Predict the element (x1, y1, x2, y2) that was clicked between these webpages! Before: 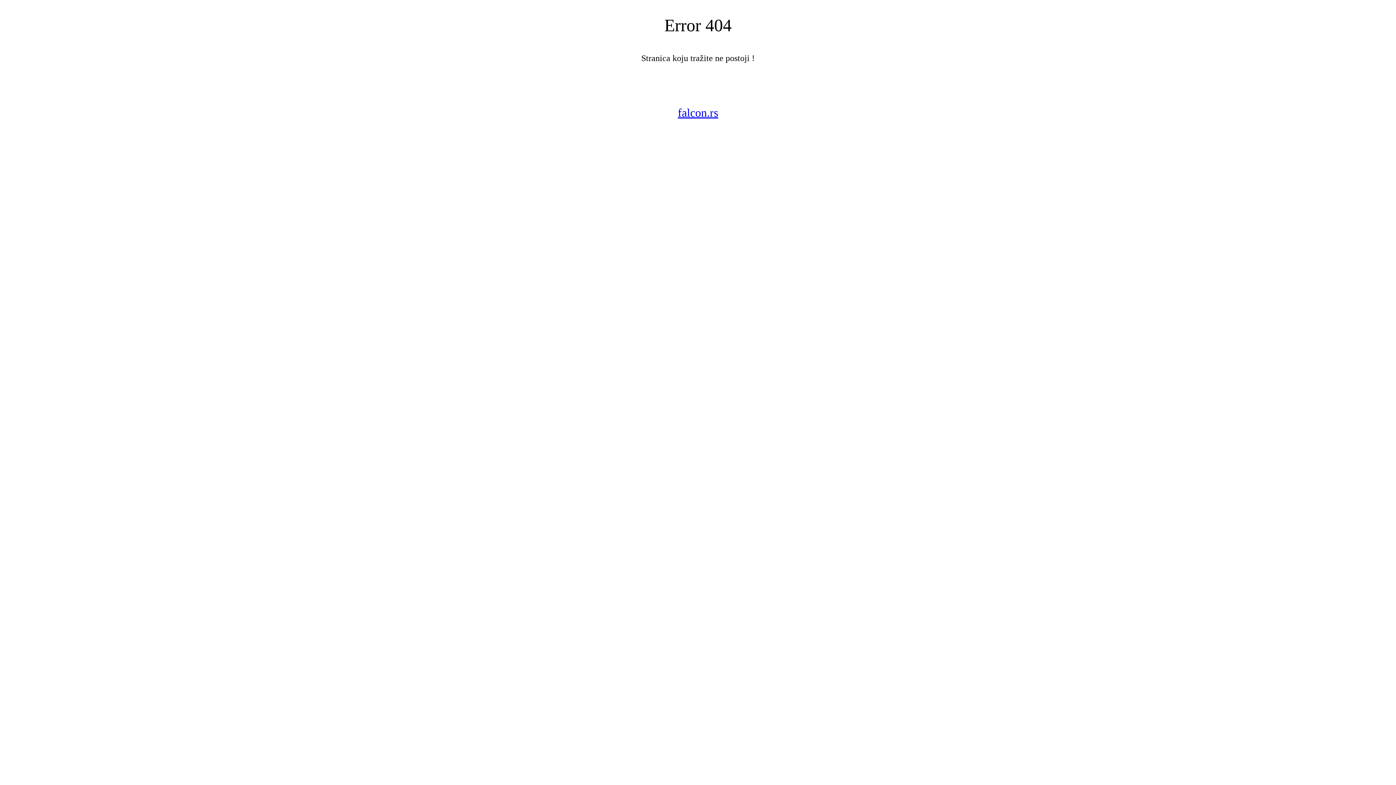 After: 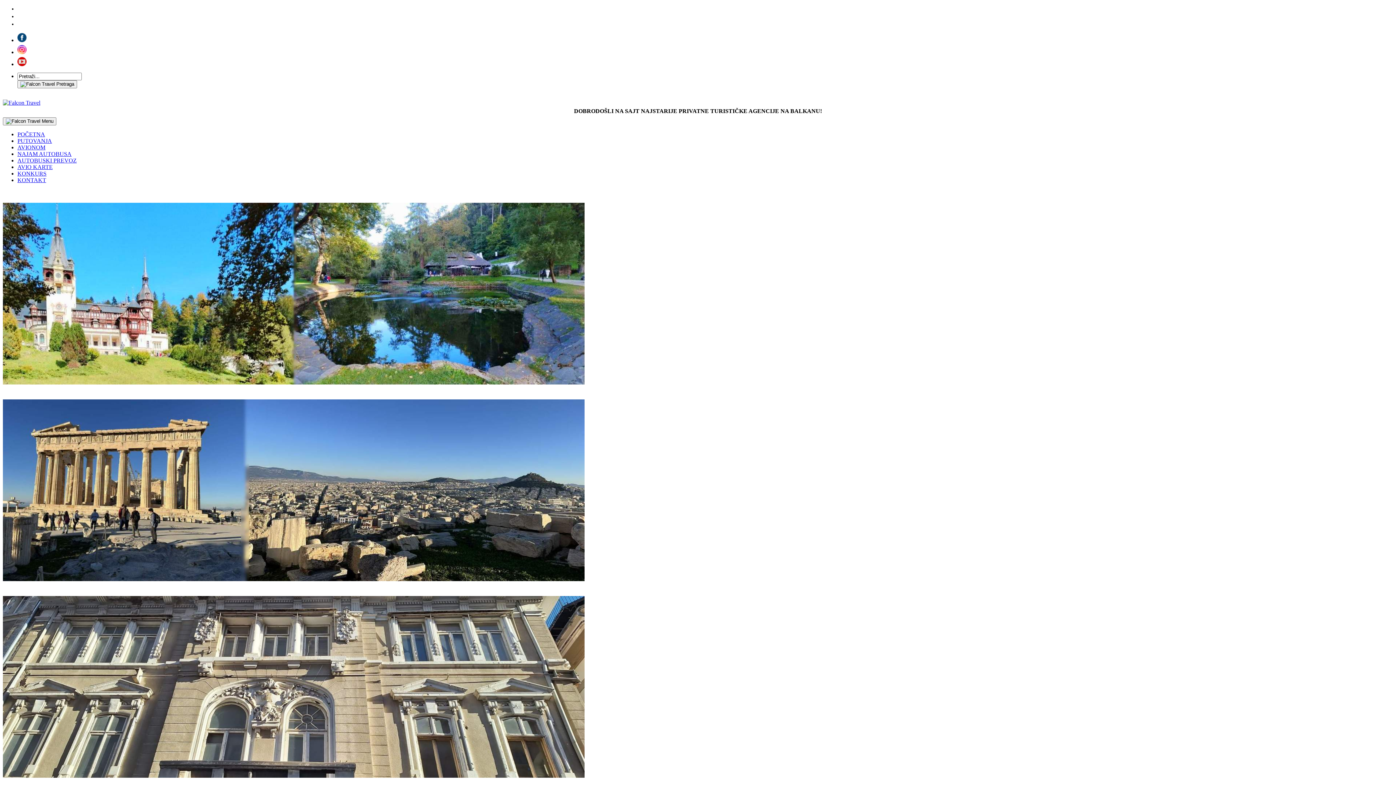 Action: bbox: (678, 106, 718, 119) label: falcon.rs